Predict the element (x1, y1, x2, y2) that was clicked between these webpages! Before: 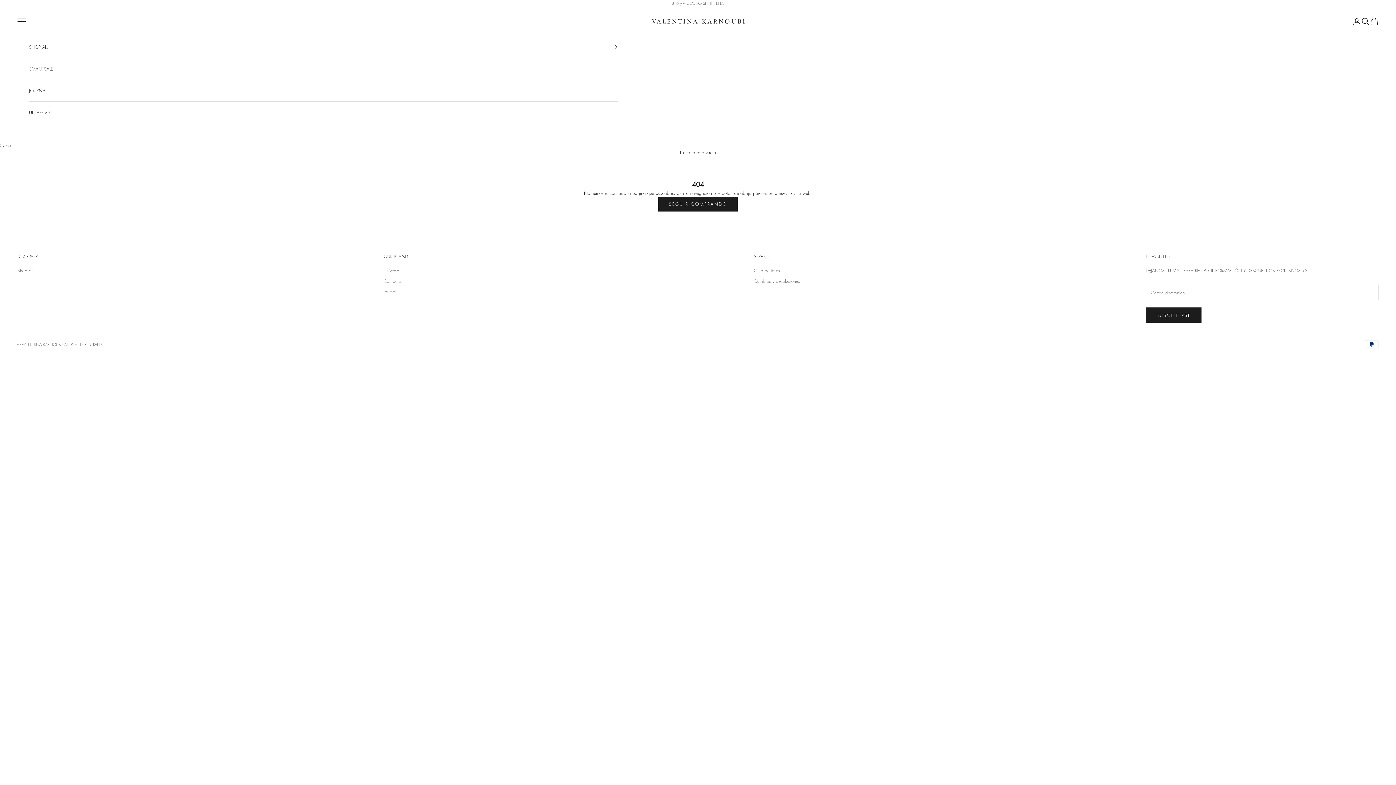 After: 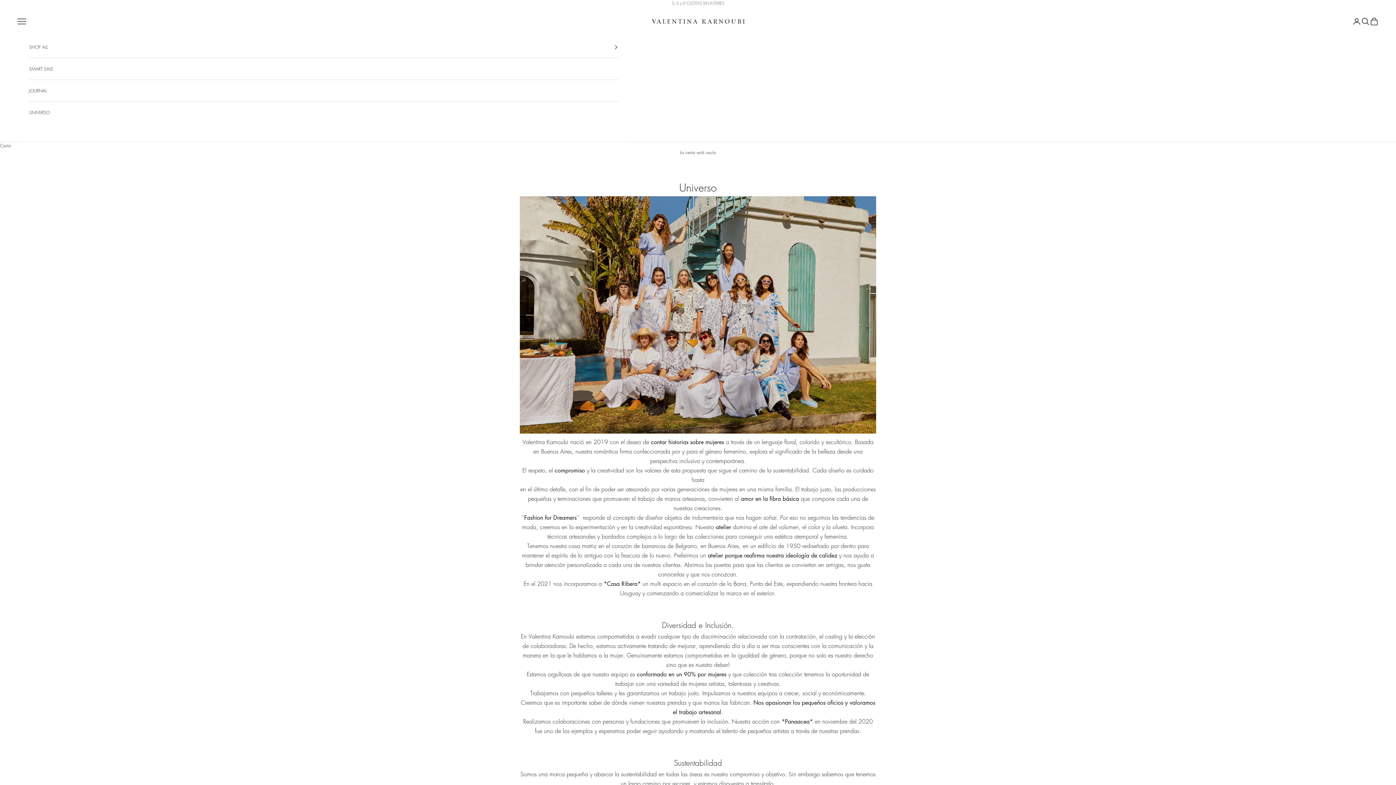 Action: label: UNIVERSO bbox: (29, 101, 618, 123)